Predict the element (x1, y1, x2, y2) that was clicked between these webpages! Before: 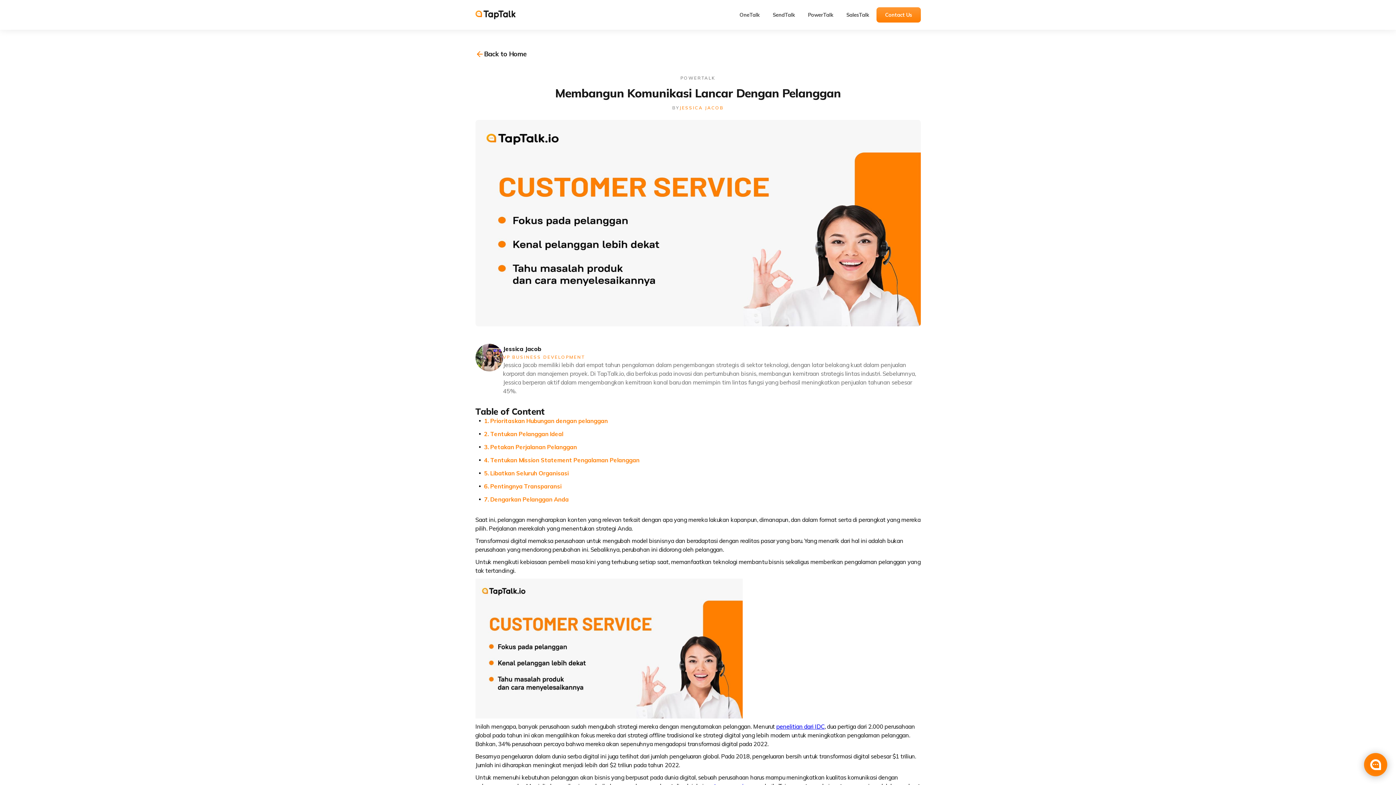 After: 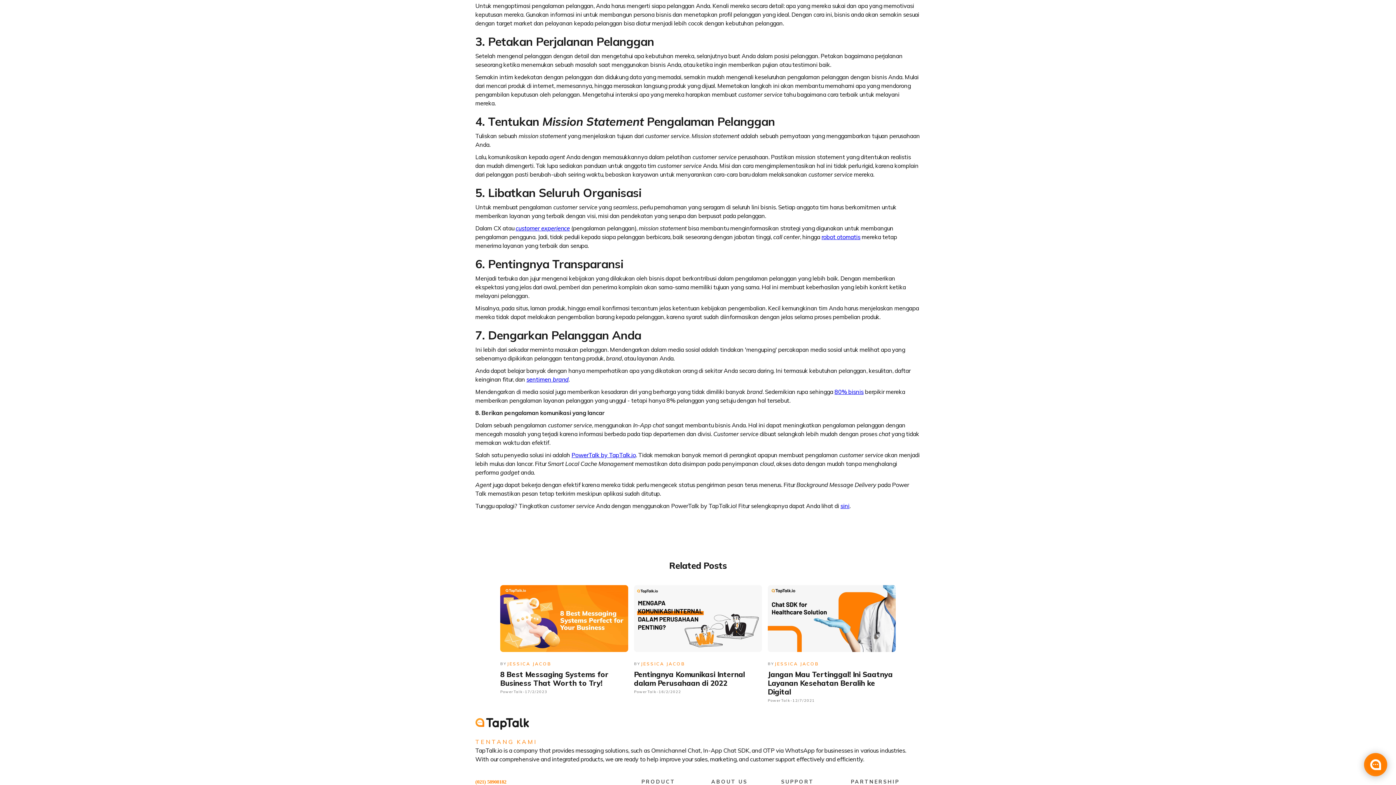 Action: label: 3. Petakan Perjalanan Pelanggan bbox: (484, 442, 577, 456)